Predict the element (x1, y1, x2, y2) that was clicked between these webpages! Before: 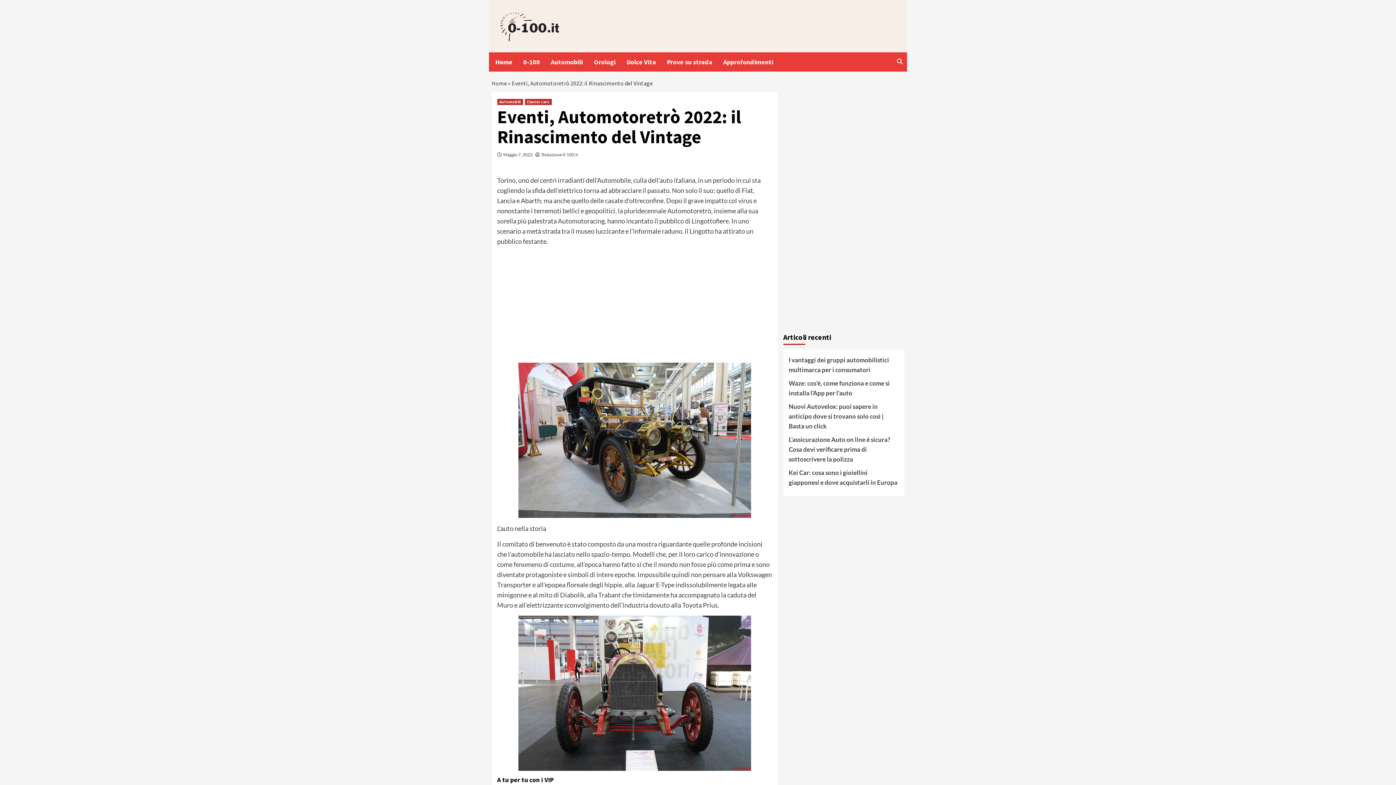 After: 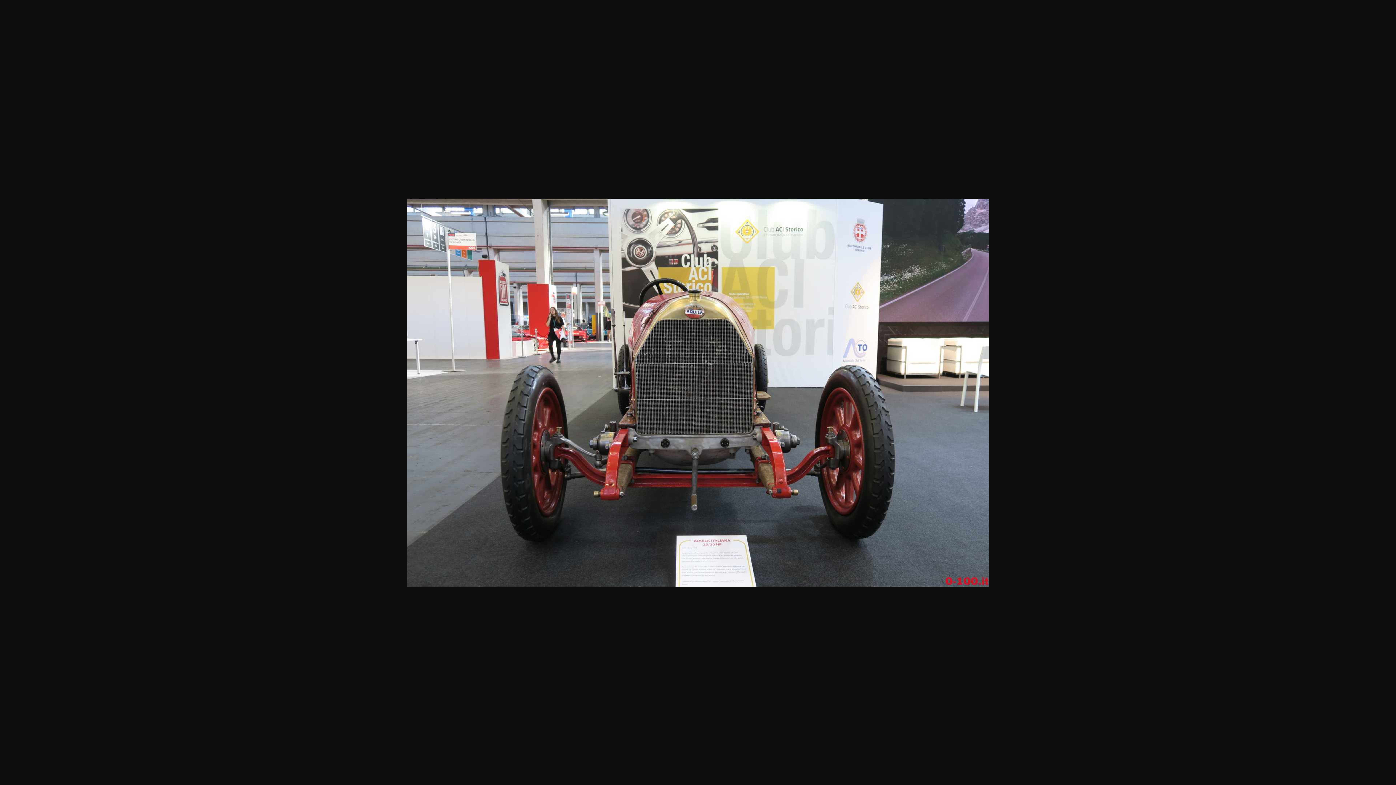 Action: bbox: (497, 616, 772, 771)